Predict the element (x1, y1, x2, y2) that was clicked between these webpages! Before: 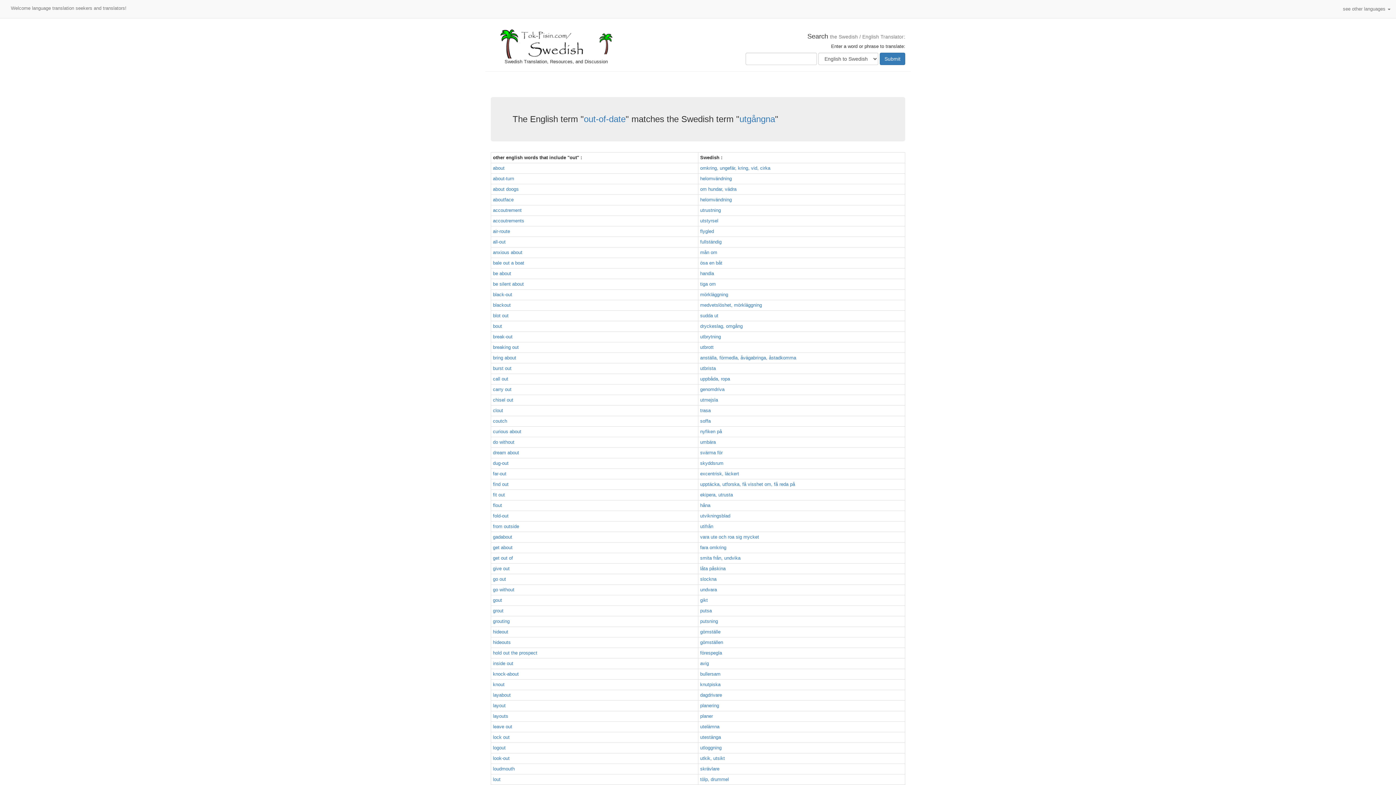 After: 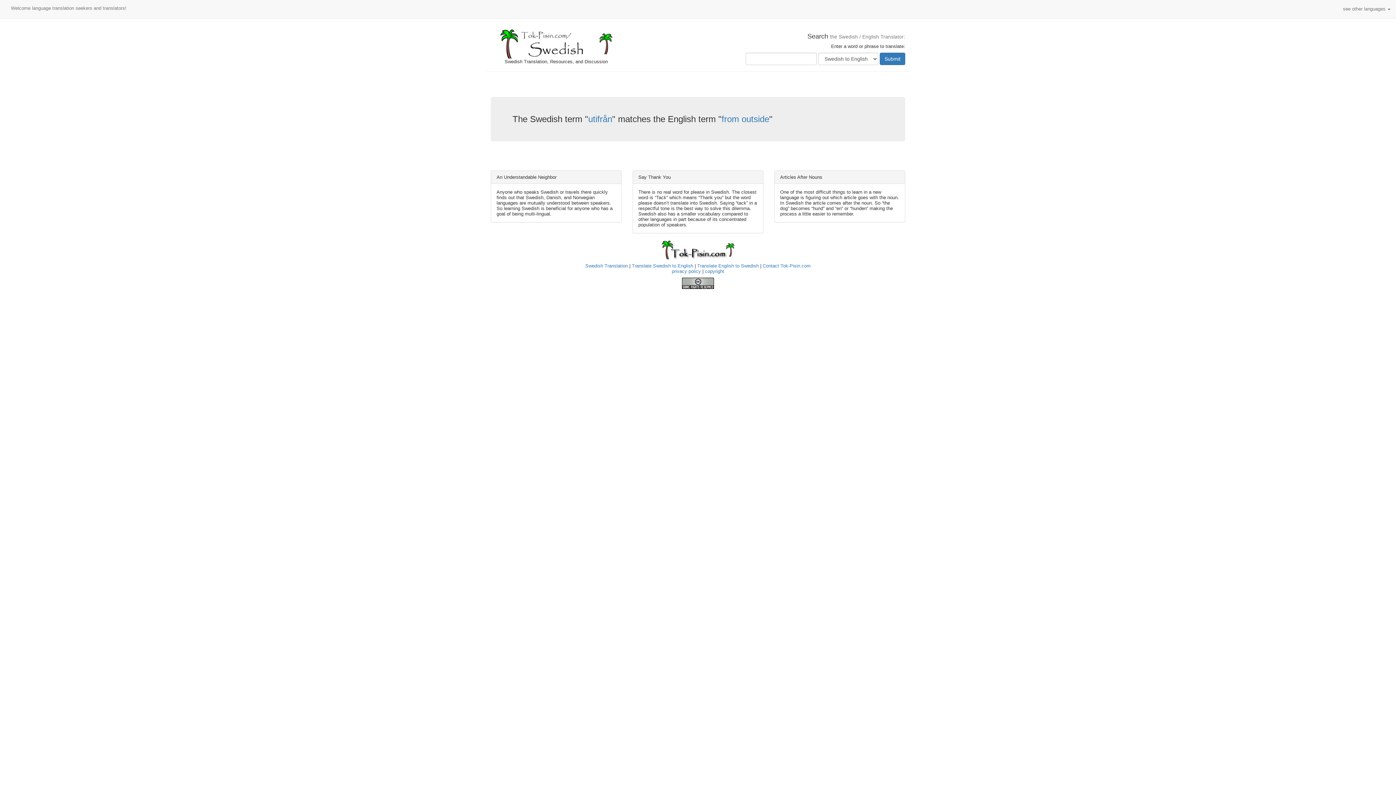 Action: label: utifrån bbox: (700, 524, 713, 529)